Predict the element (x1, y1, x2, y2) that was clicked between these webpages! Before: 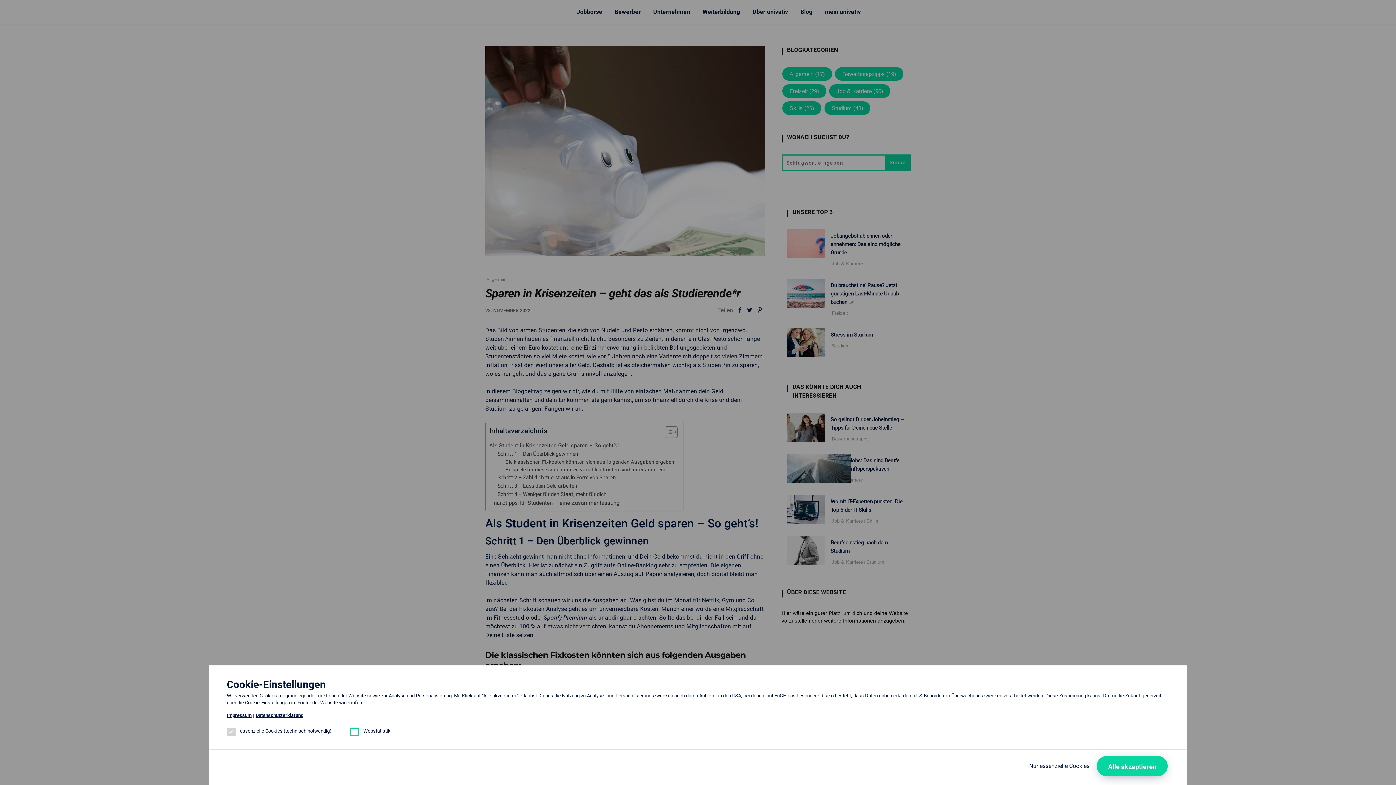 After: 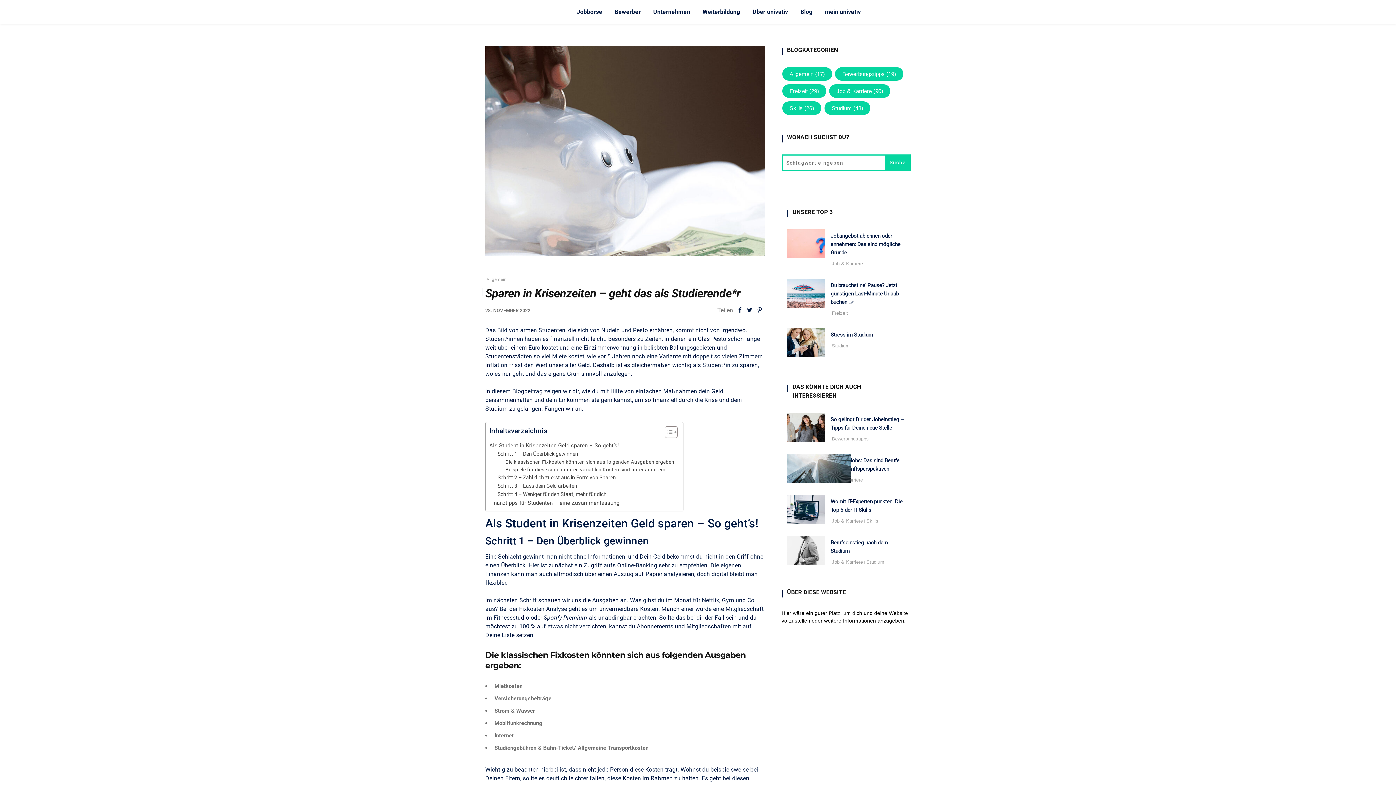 Action: label: Alle akzeptieren bbox: (1097, 756, 1168, 776)